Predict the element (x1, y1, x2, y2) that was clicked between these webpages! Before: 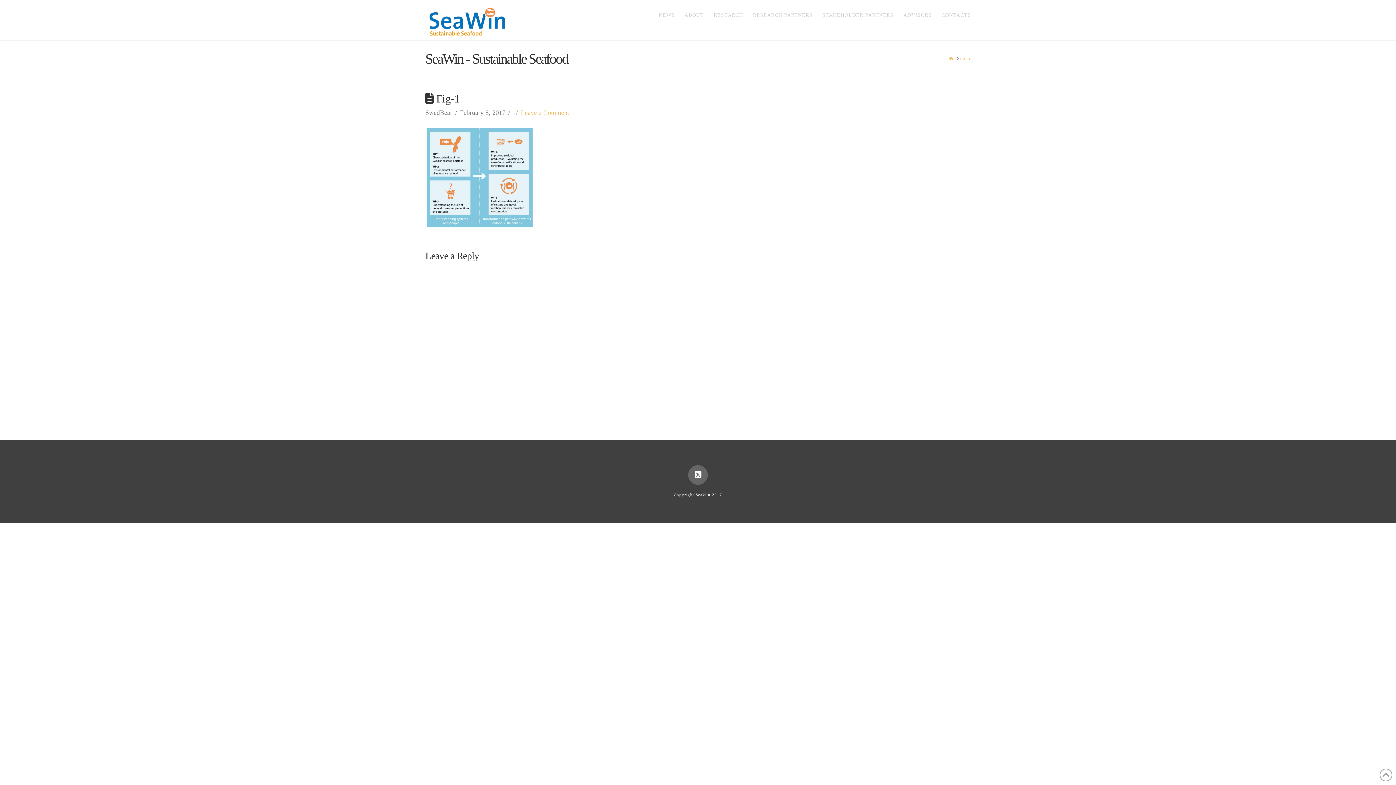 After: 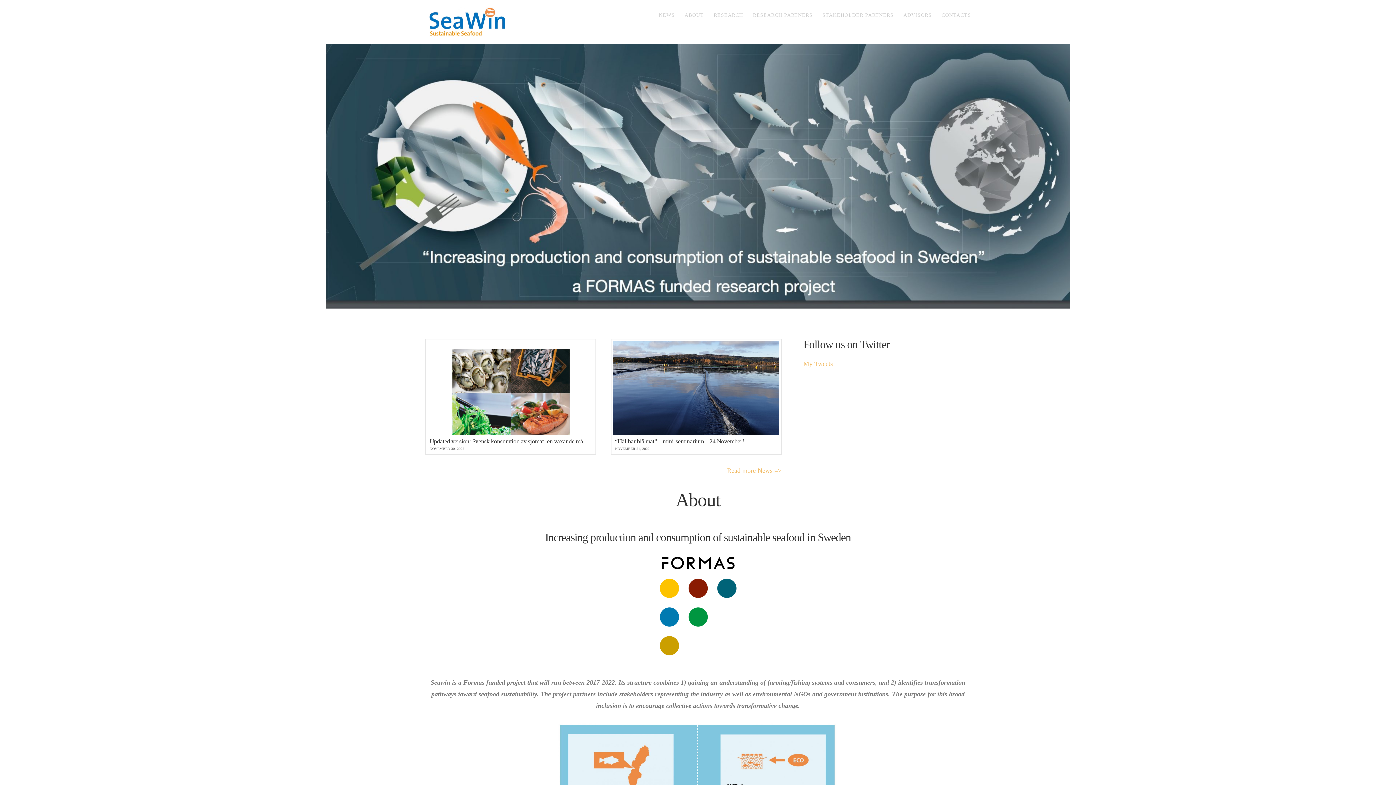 Action: bbox: (425, 7, 507, 37)